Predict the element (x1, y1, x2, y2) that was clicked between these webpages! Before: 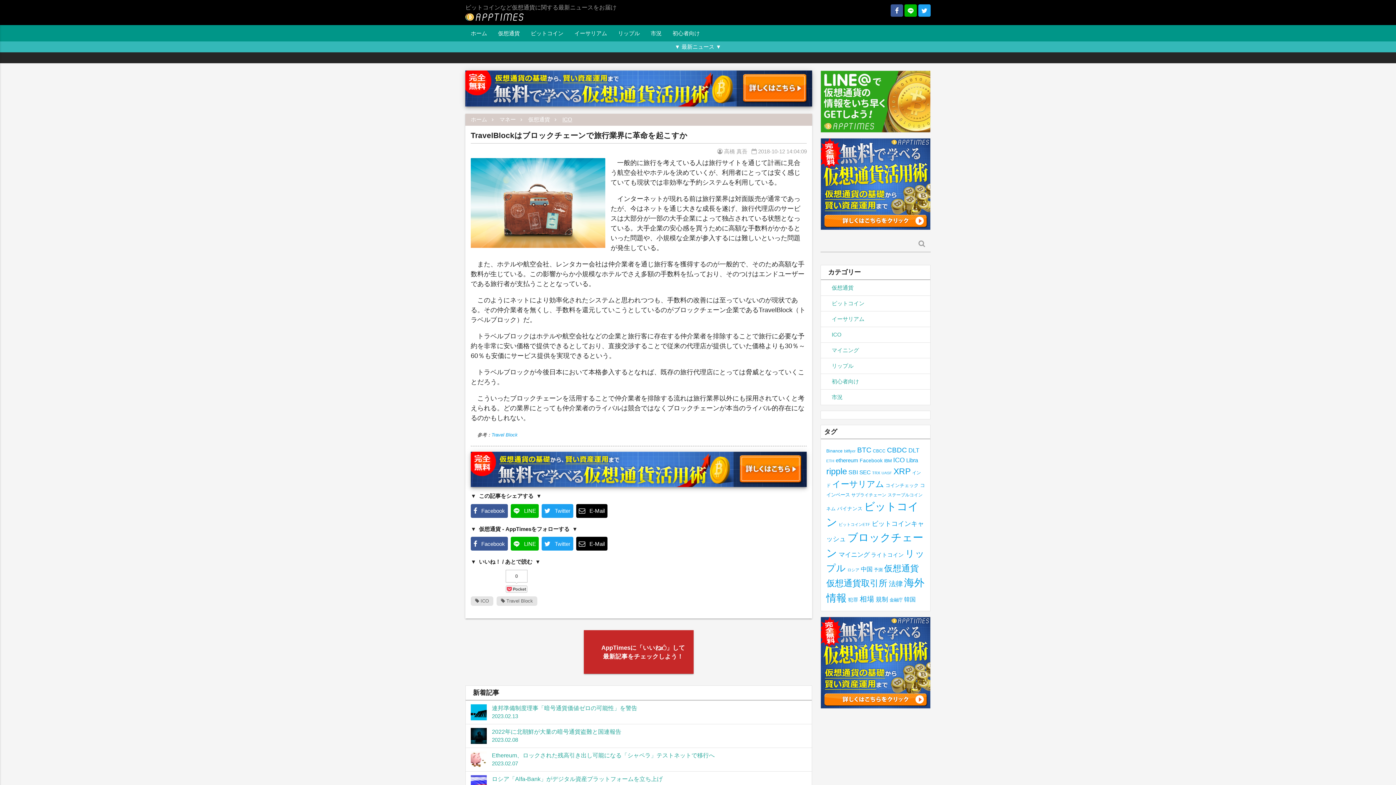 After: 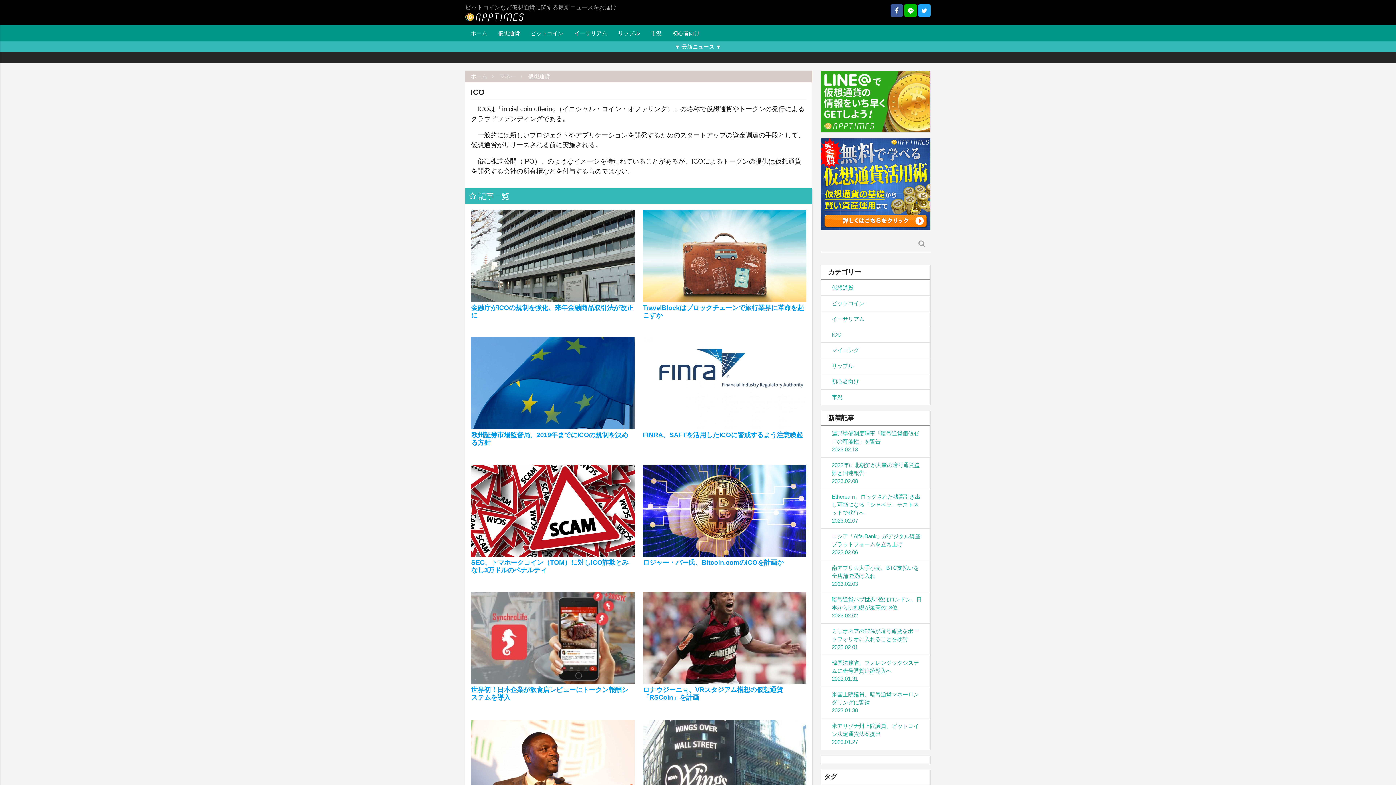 Action: label: ICO bbox: (562, 116, 577, 122)